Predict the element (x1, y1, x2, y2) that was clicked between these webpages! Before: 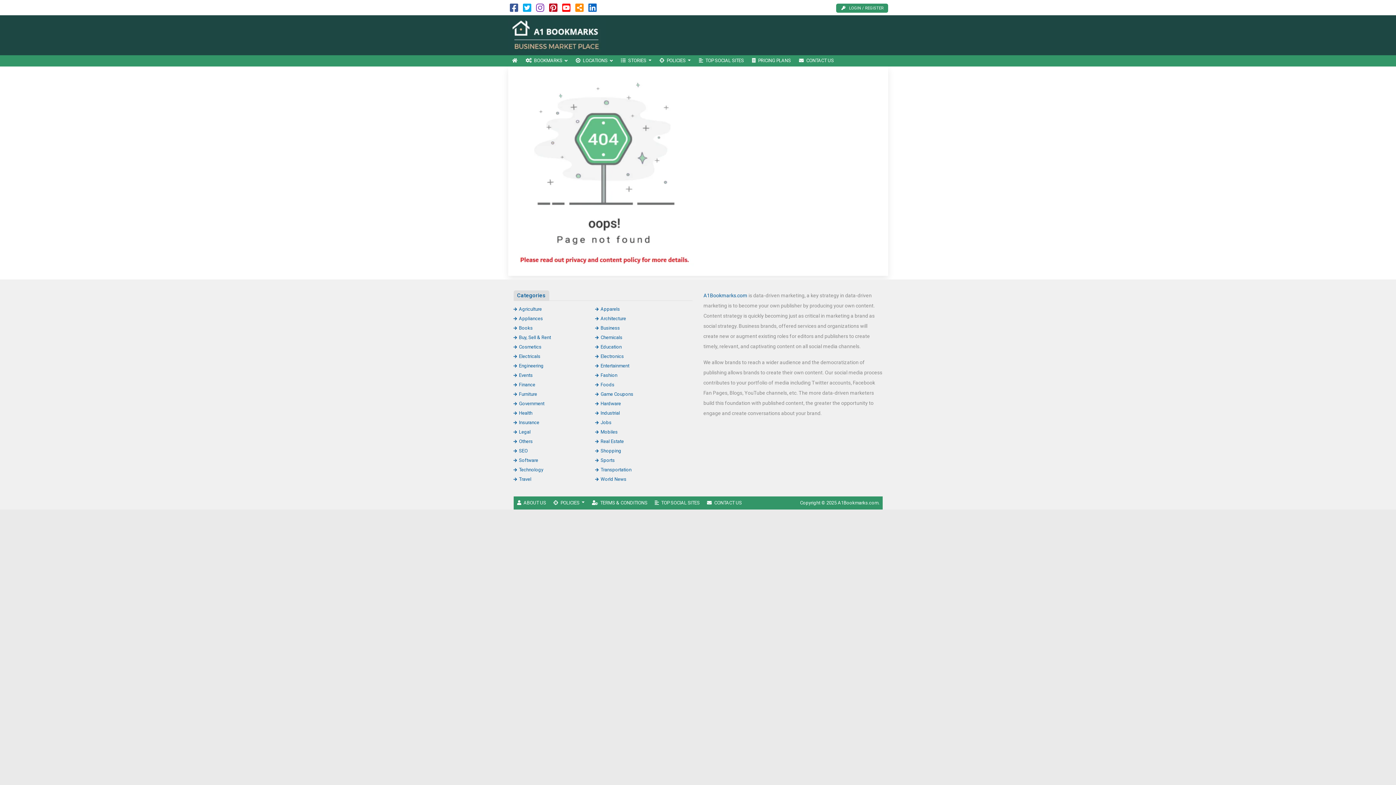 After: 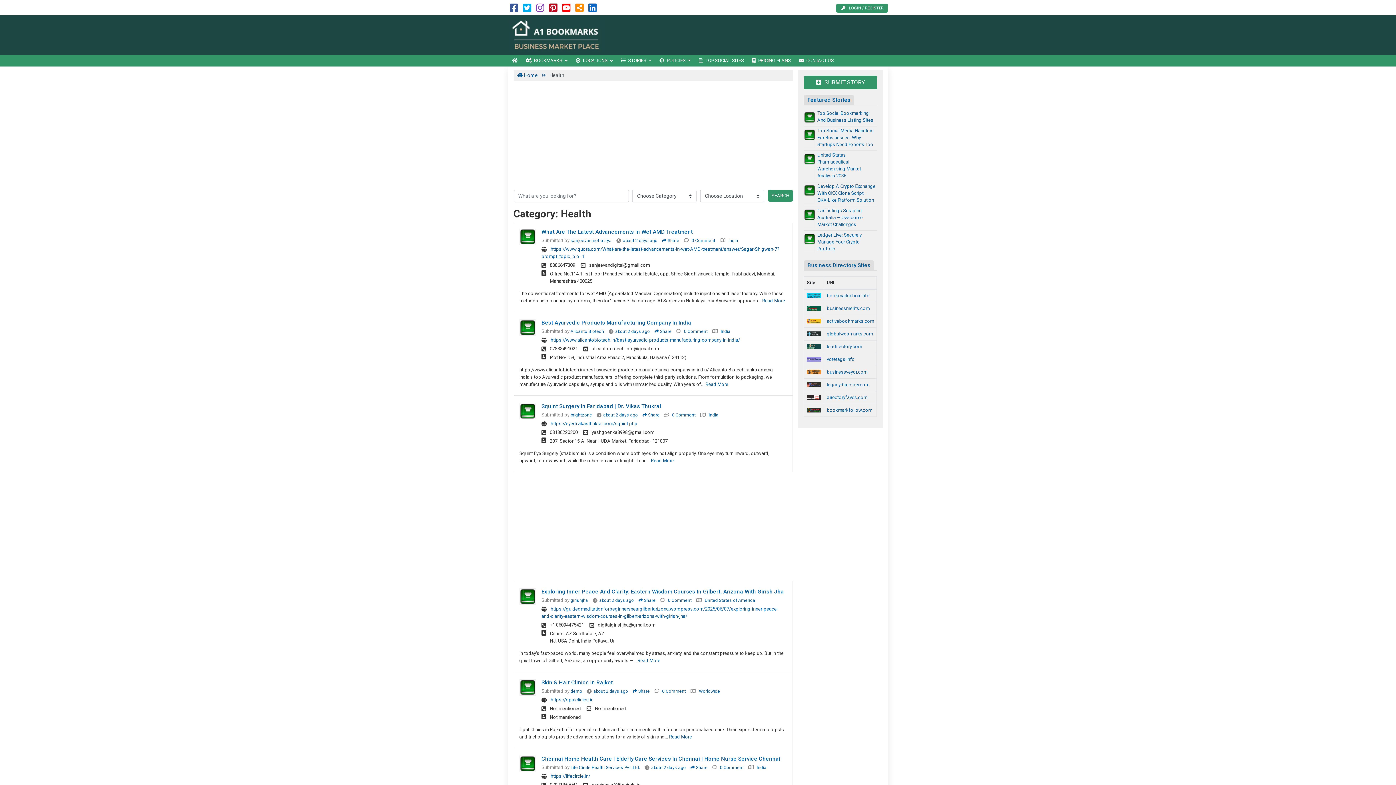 Action: label: Health bbox: (513, 410, 532, 415)